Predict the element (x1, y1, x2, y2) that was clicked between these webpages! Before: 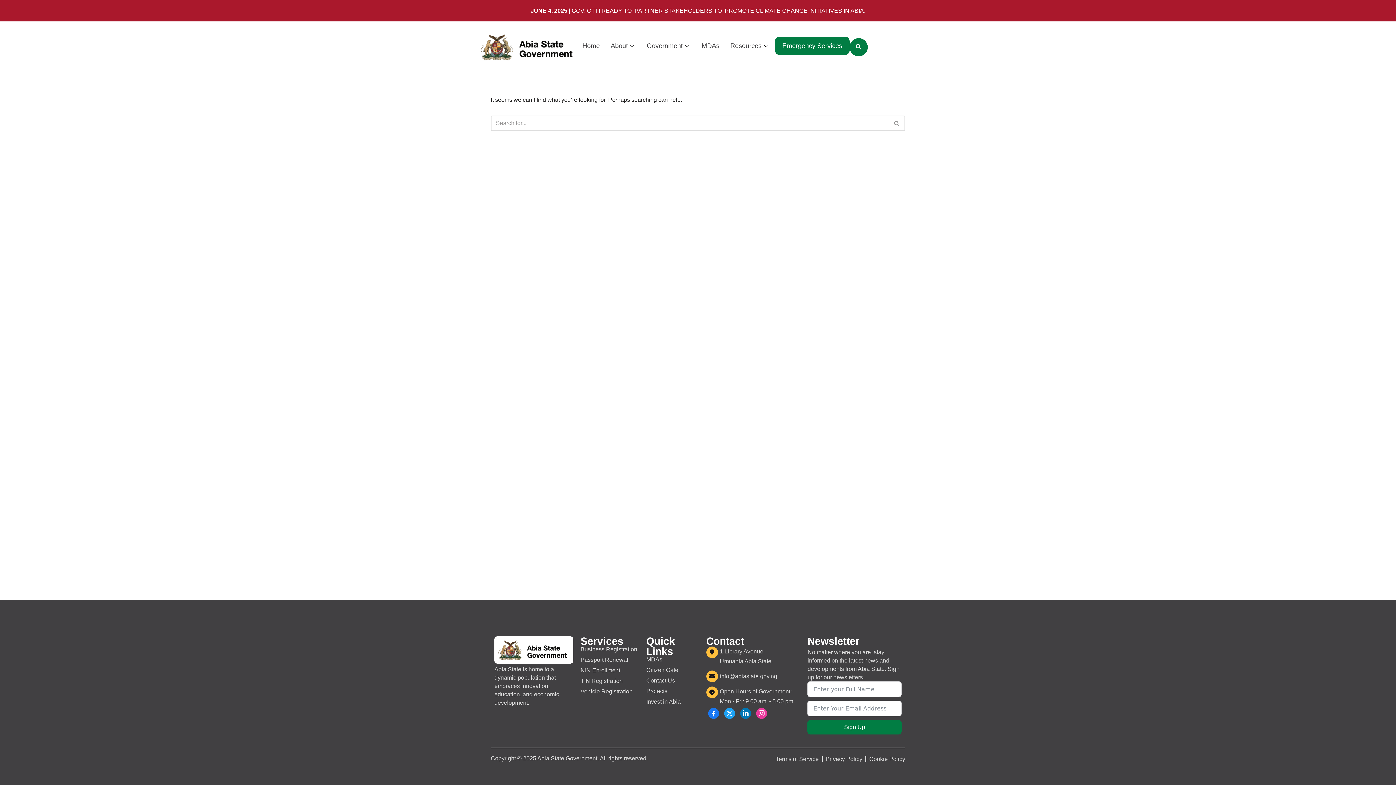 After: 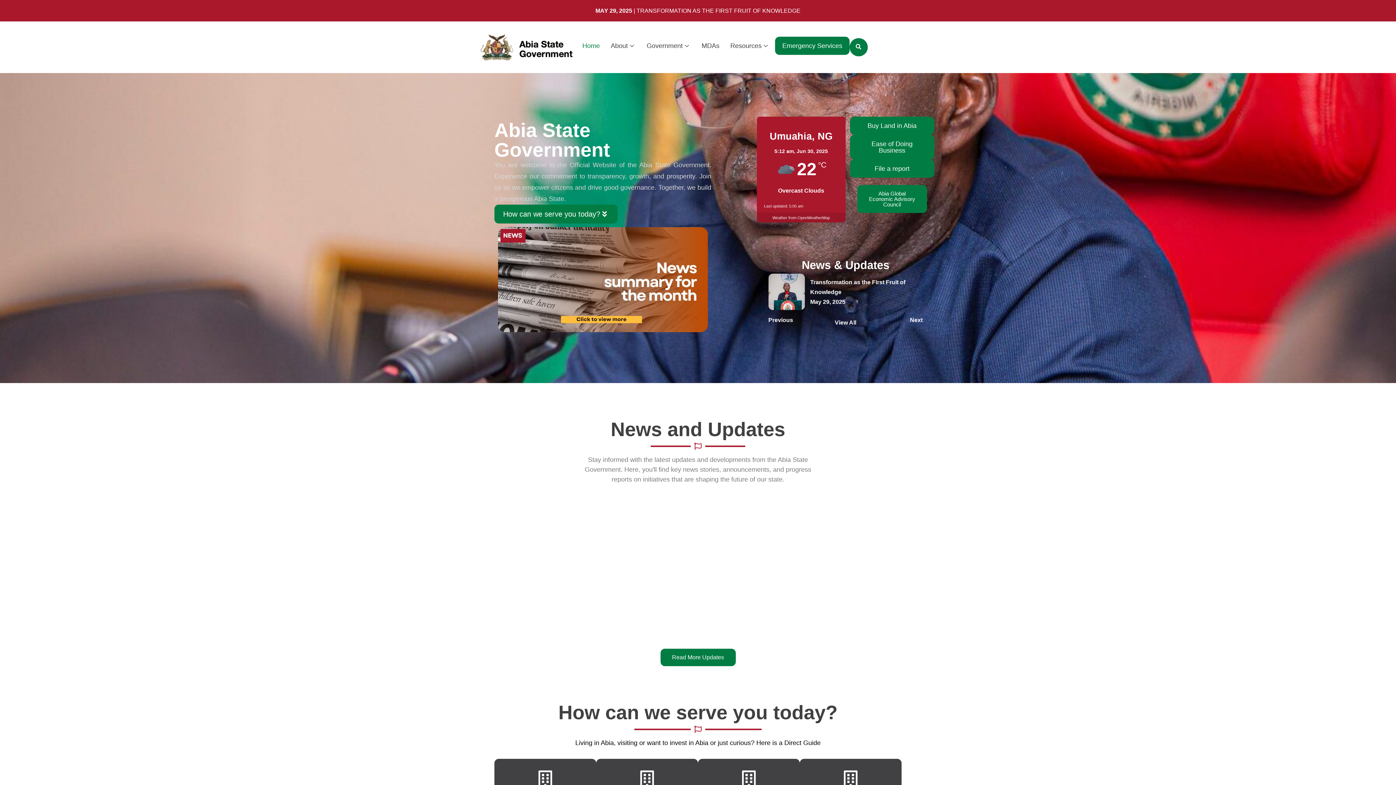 Action: bbox: (577, 36, 605, 54) label: Home